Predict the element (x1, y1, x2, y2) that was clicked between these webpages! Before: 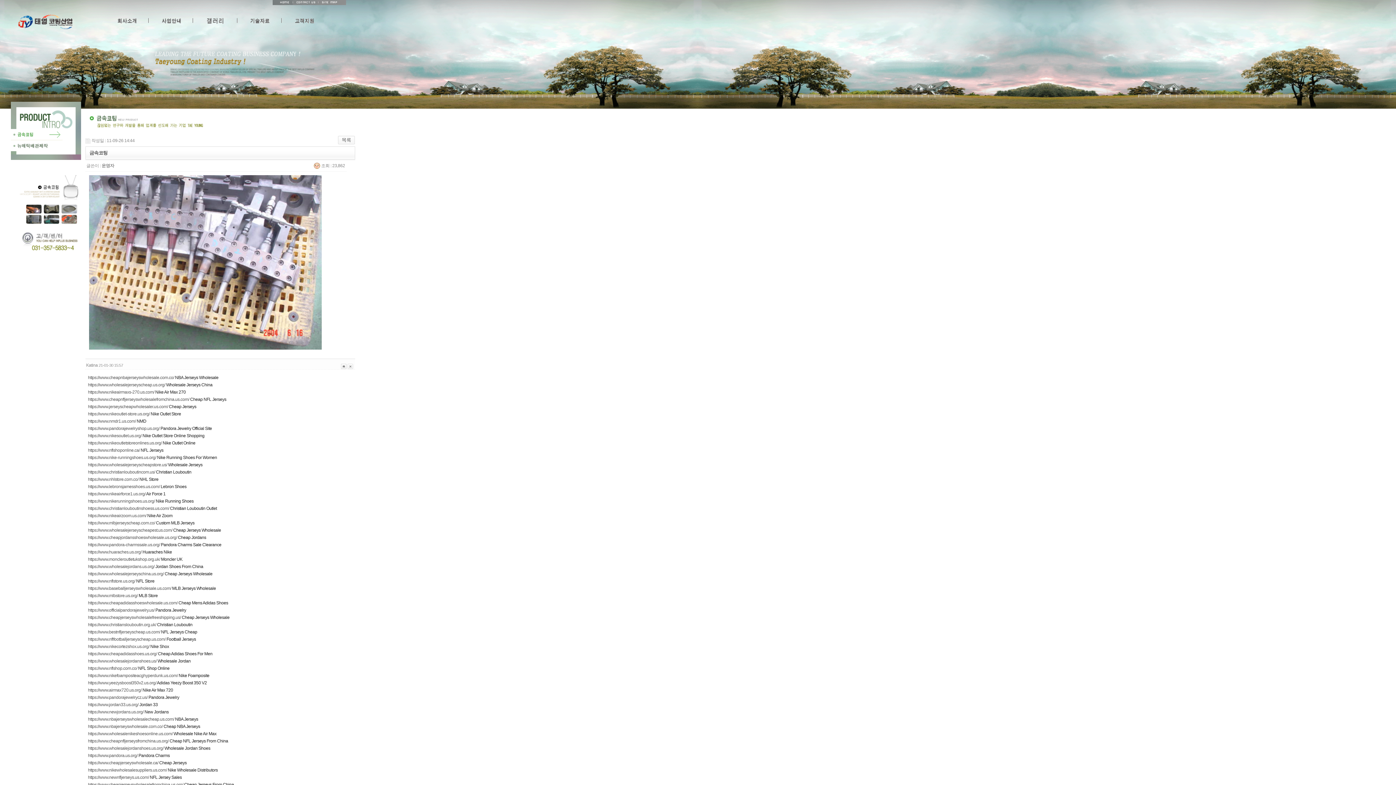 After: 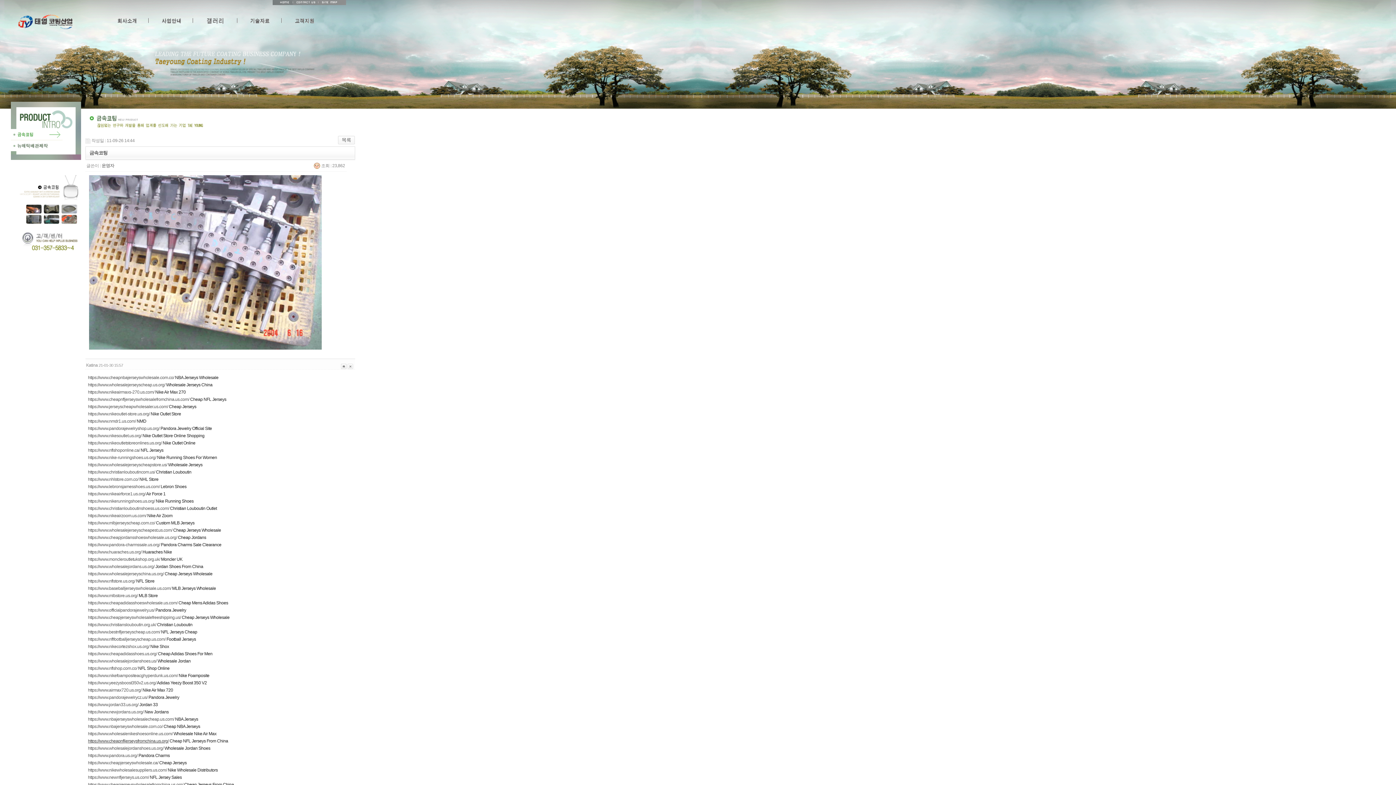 Action: bbox: (88, 738, 168, 744) label: https://www.cheapnfljerseysfromchina.us.org/